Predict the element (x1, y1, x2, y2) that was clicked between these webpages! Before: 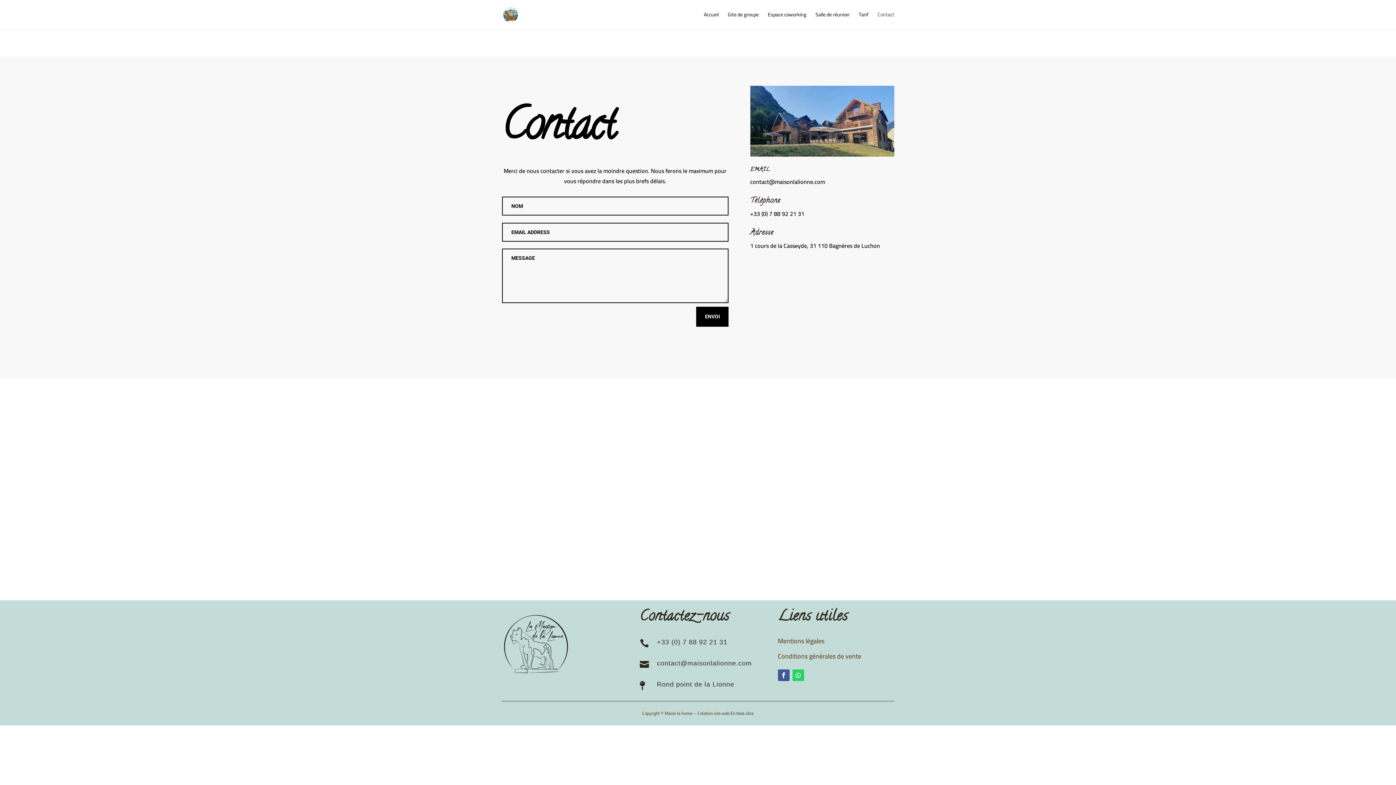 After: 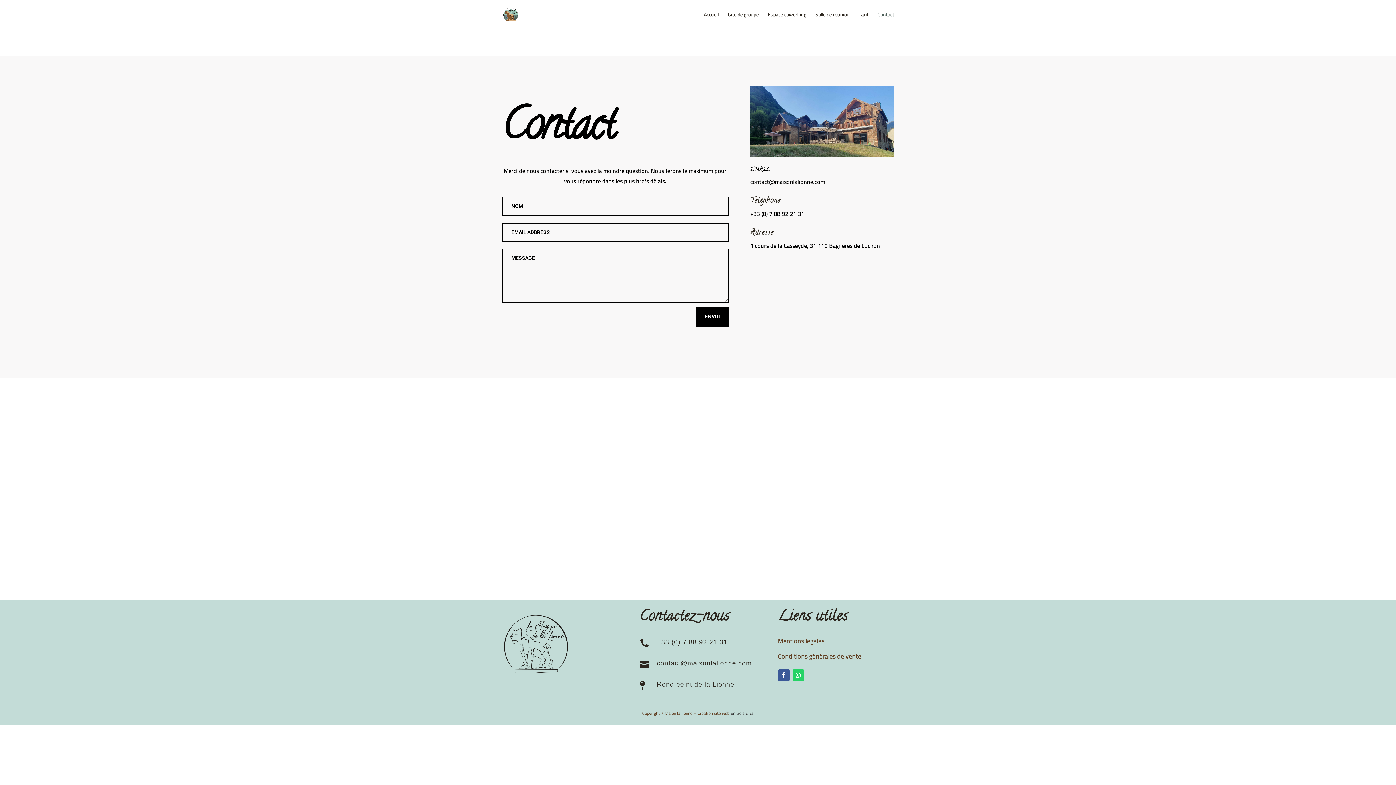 Action: bbox: (639, 639, 651, 648) label: 